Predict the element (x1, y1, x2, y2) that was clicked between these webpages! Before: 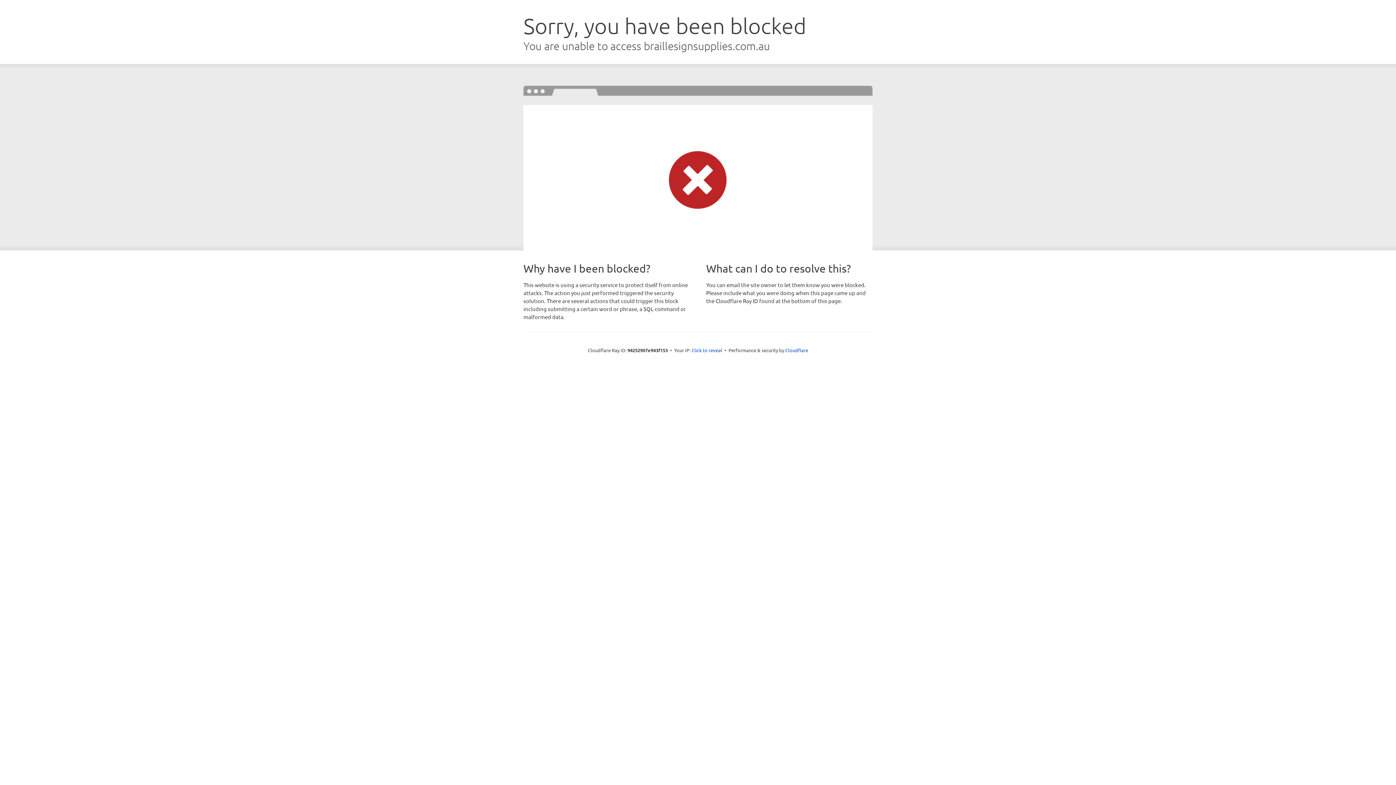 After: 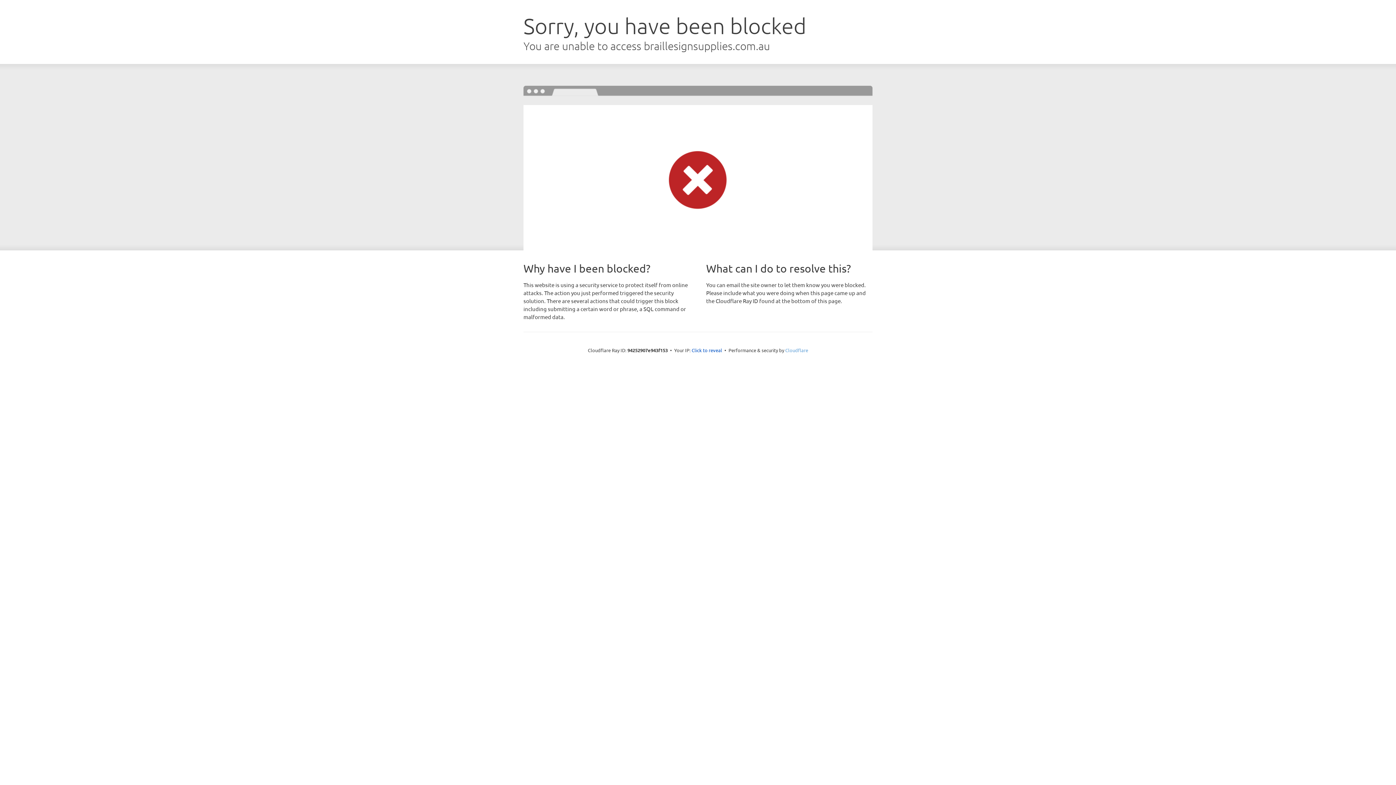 Action: label: Cloudflare bbox: (785, 347, 808, 353)